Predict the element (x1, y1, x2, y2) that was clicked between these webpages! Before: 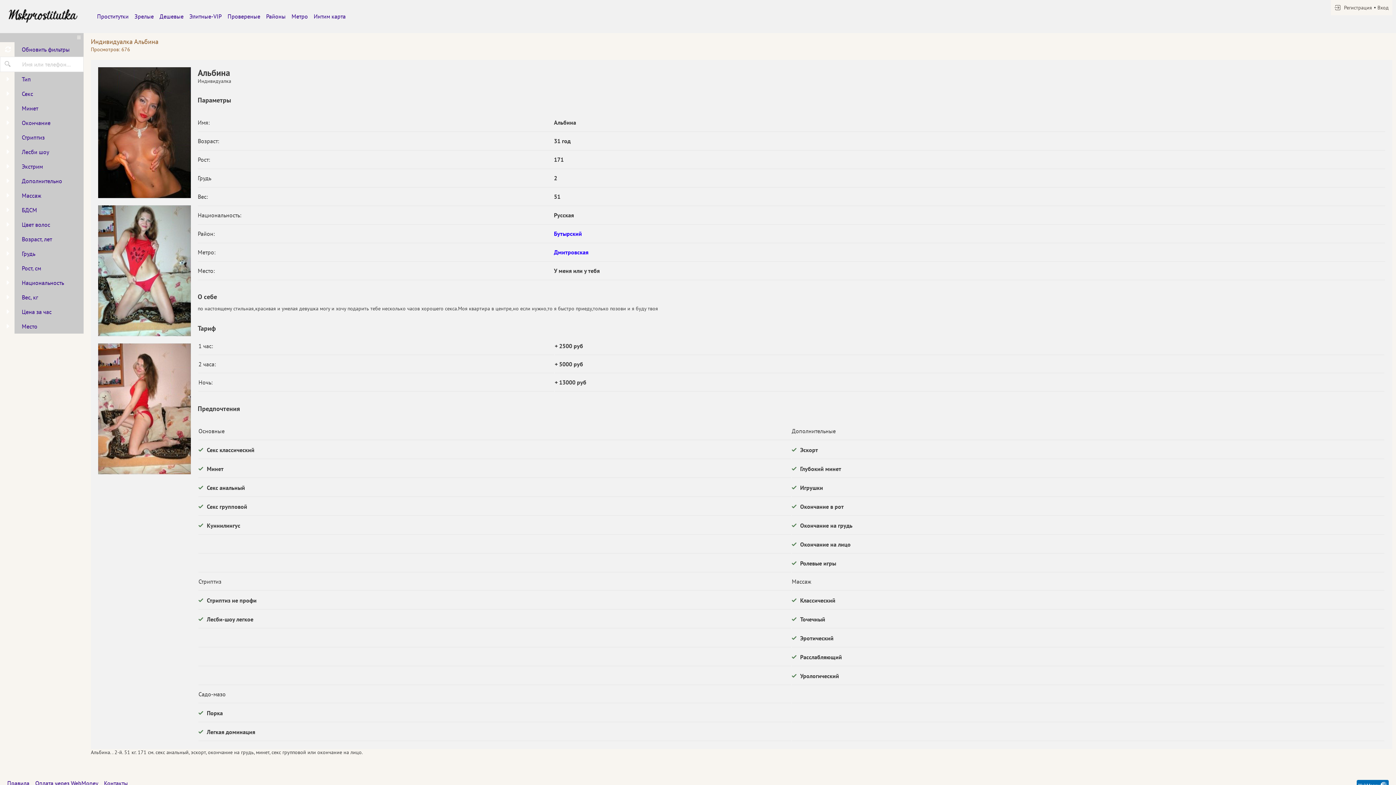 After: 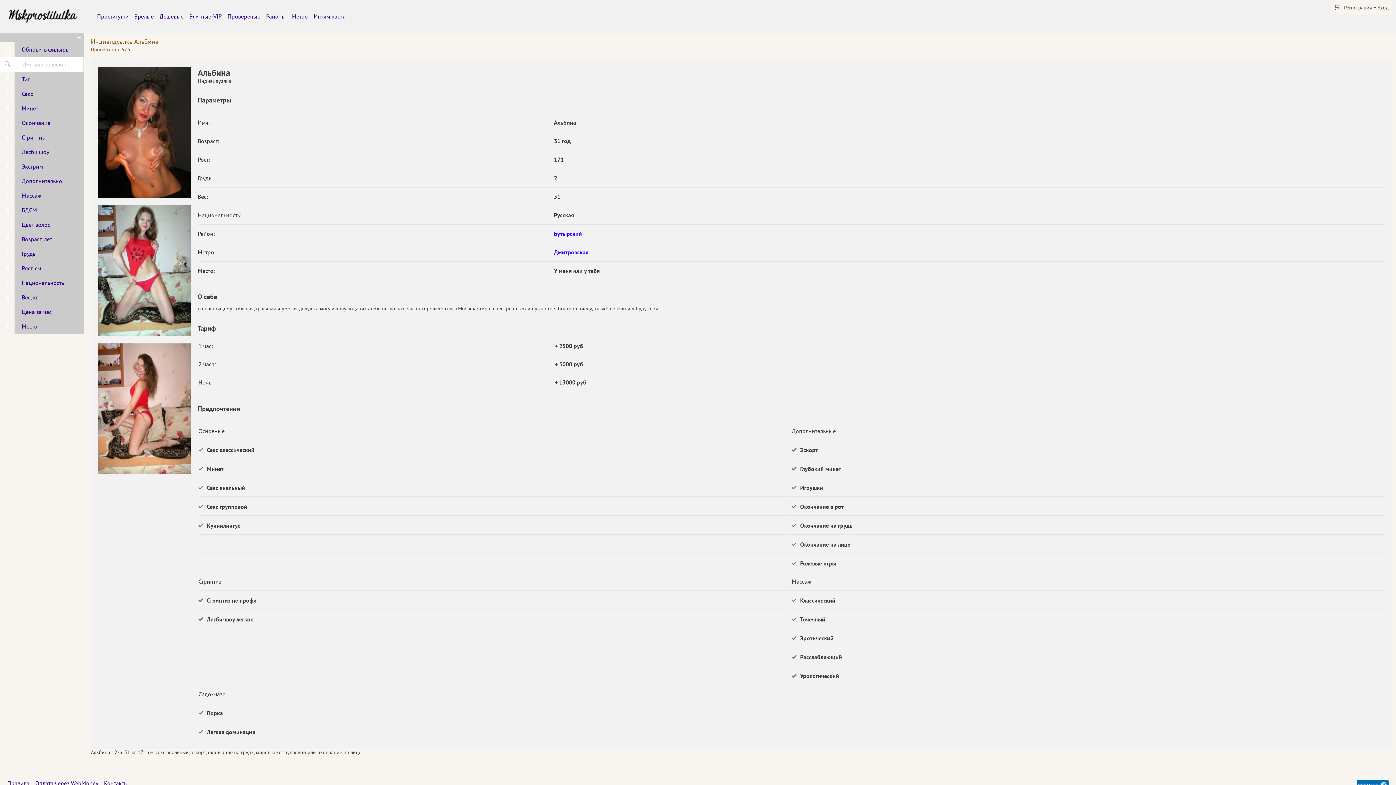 Action: bbox: (98, 67, 190, 198)